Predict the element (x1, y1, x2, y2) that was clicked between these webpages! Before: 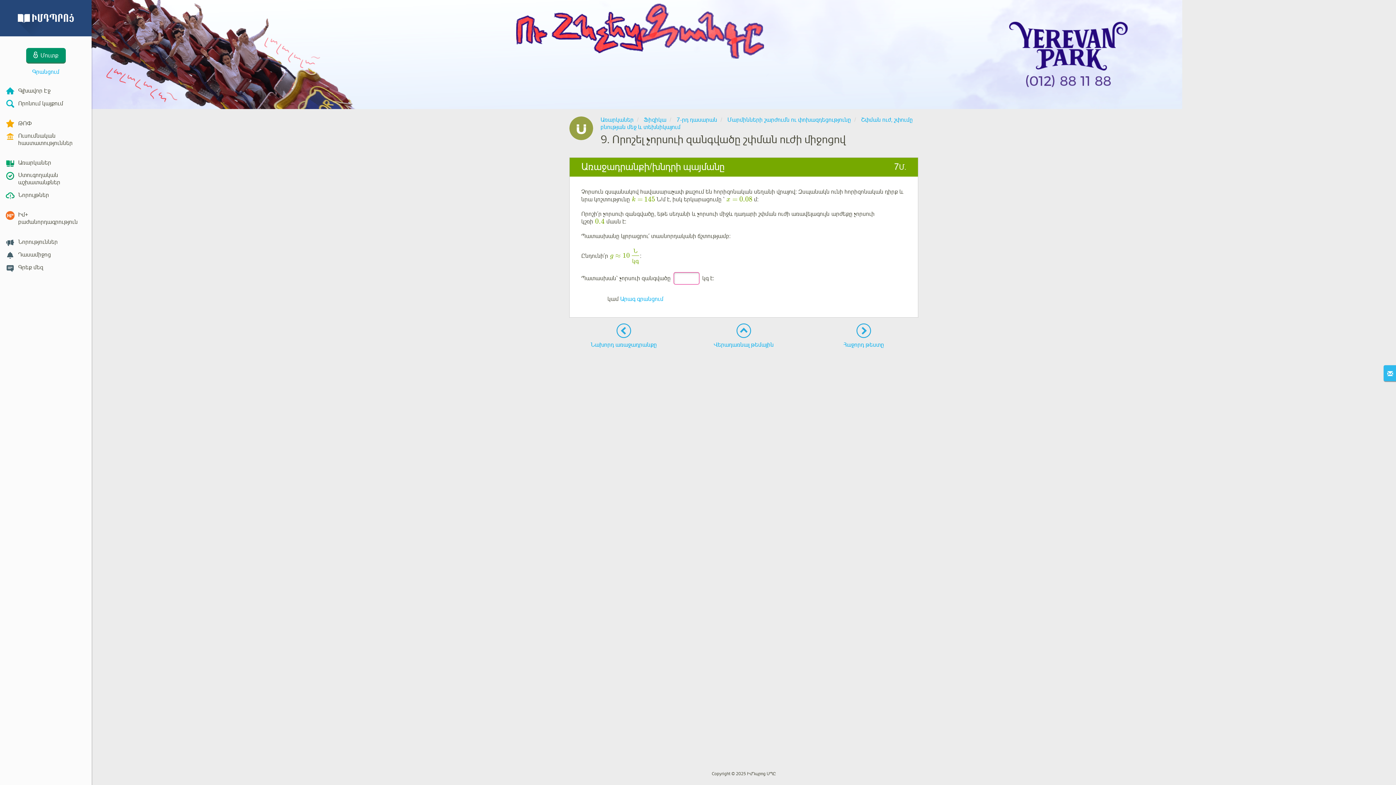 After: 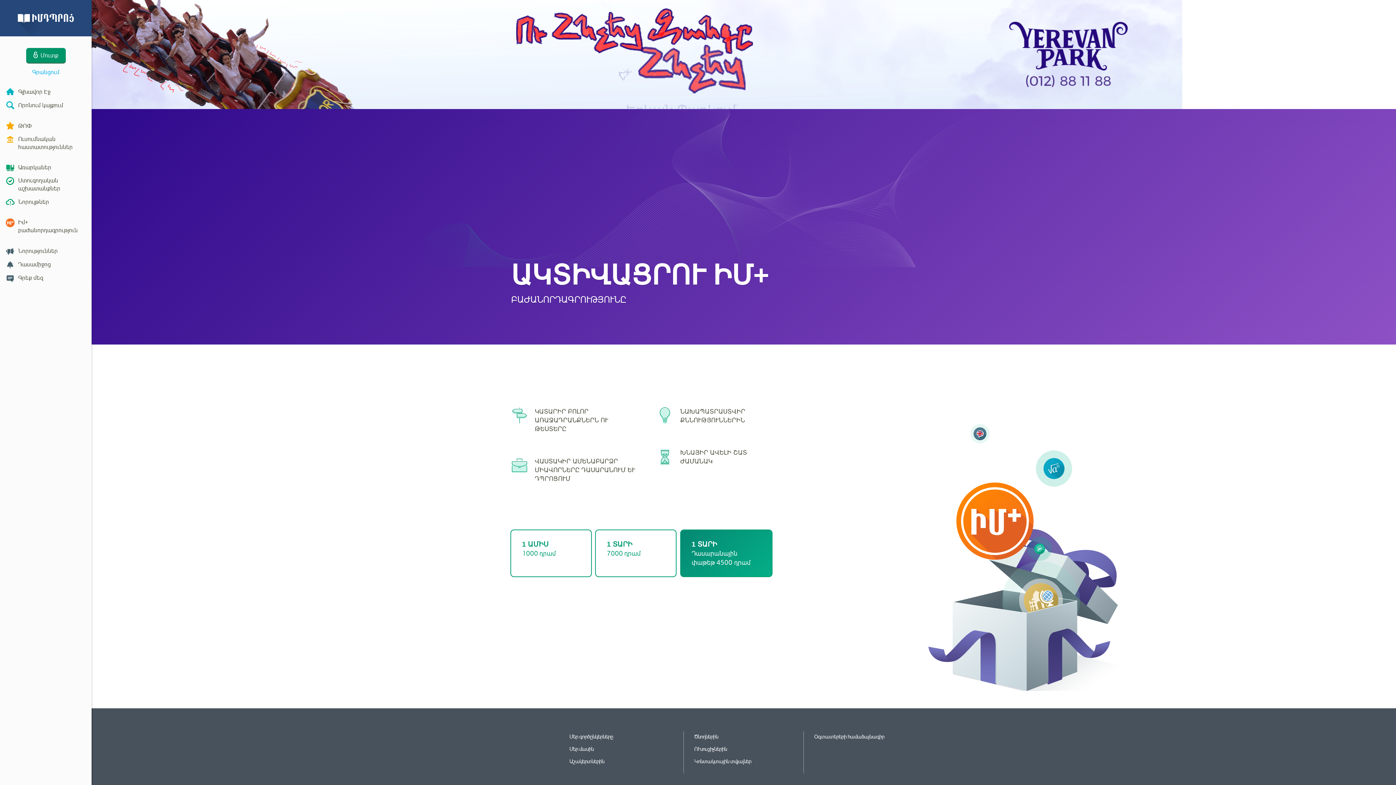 Action: bbox: (0, 208, 91, 228) label: Իմ+ բաժանորդագրություն